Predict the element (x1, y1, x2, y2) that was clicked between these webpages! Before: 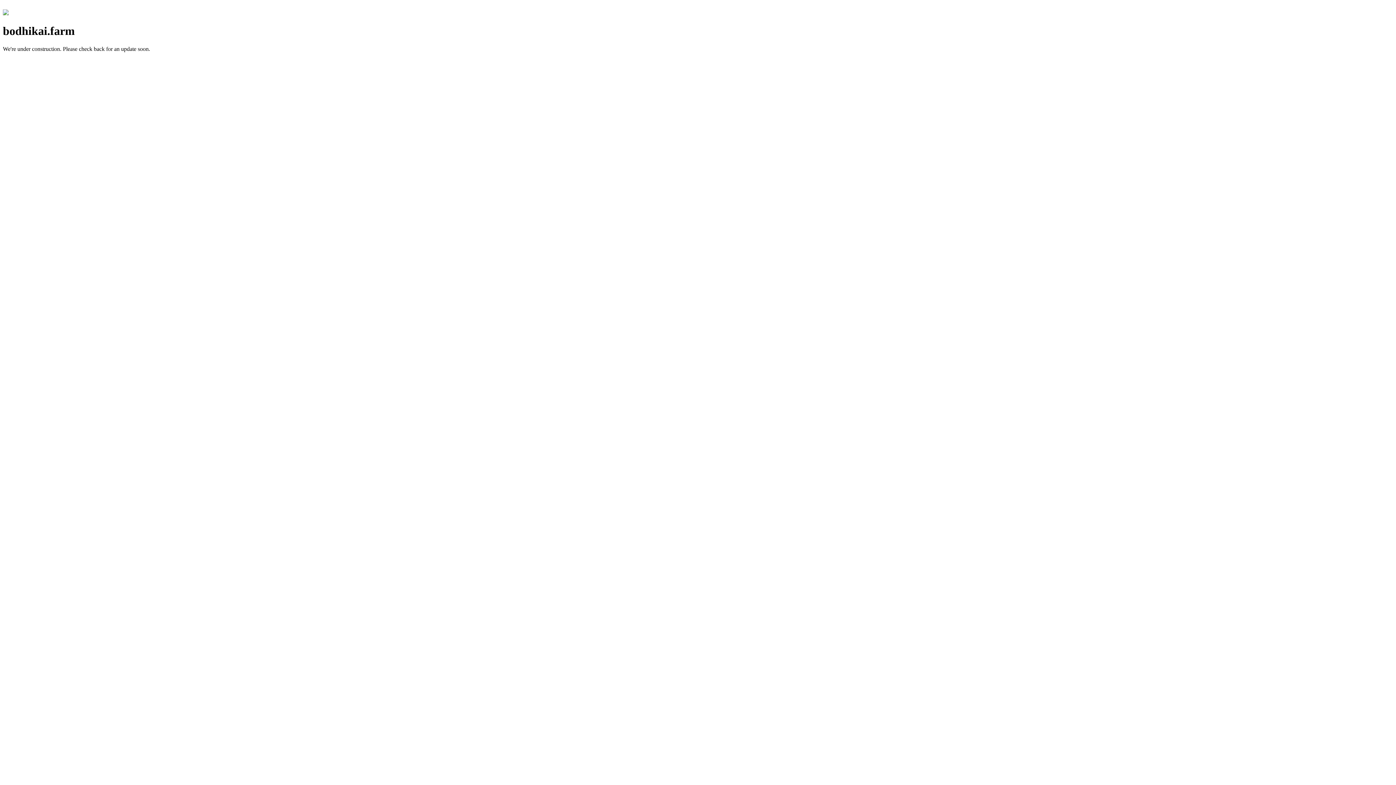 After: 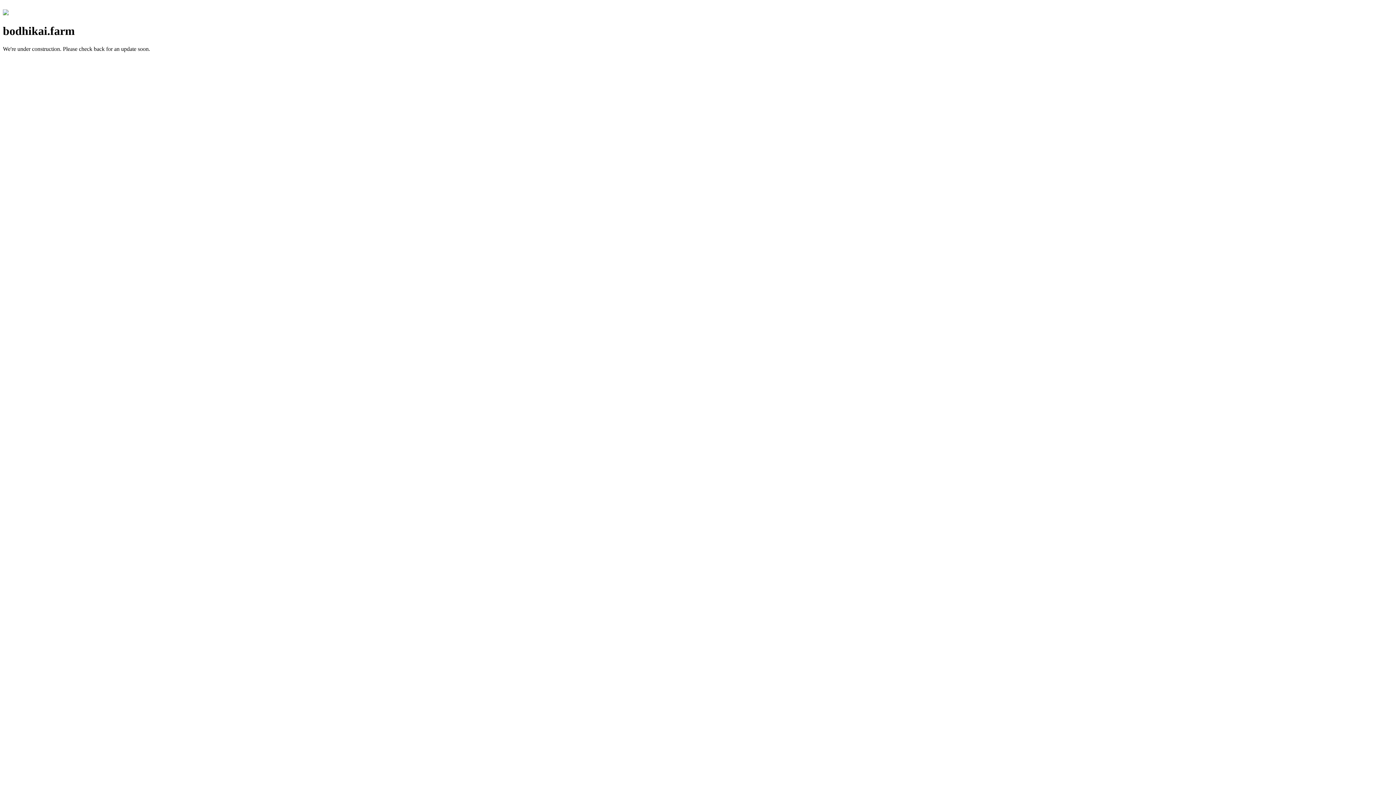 Action: bbox: (2, 10, 8, 16)